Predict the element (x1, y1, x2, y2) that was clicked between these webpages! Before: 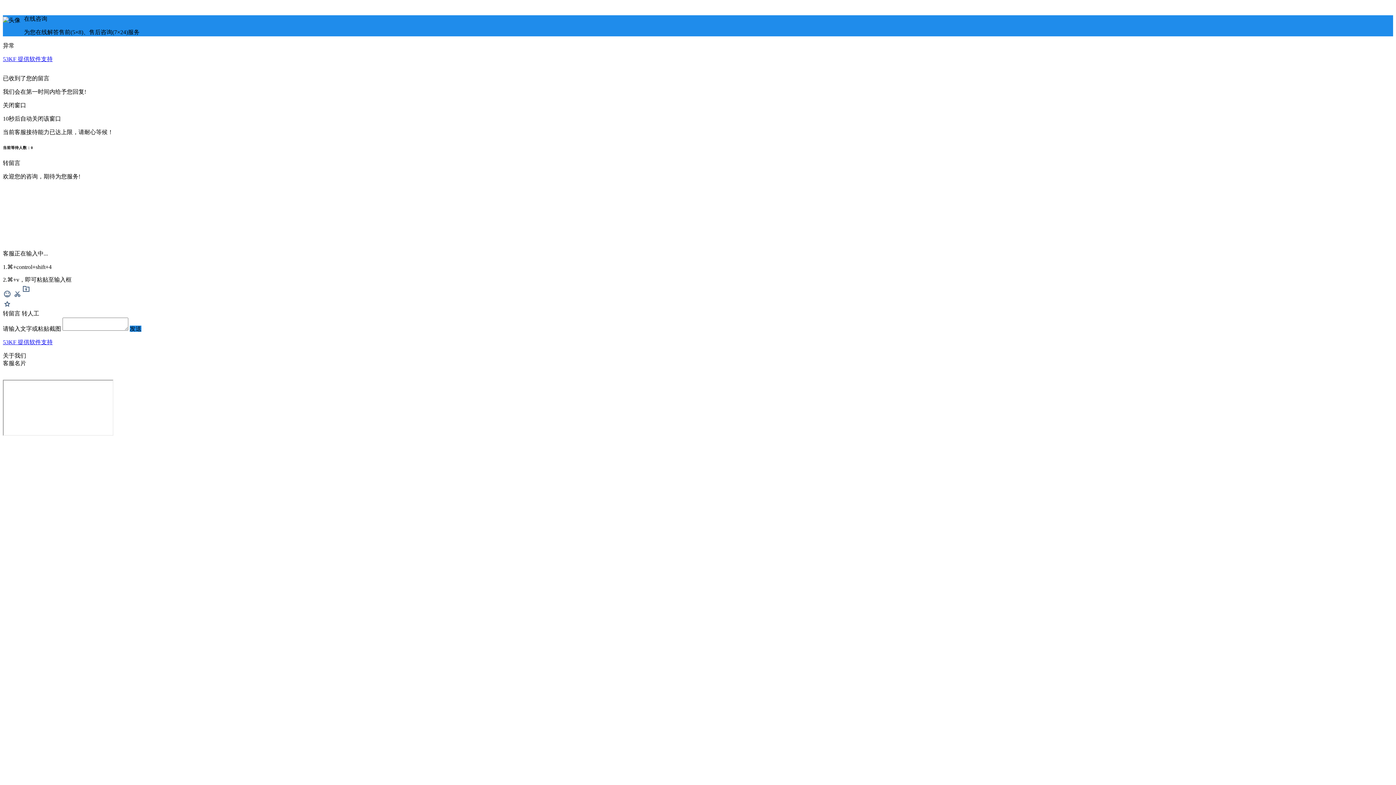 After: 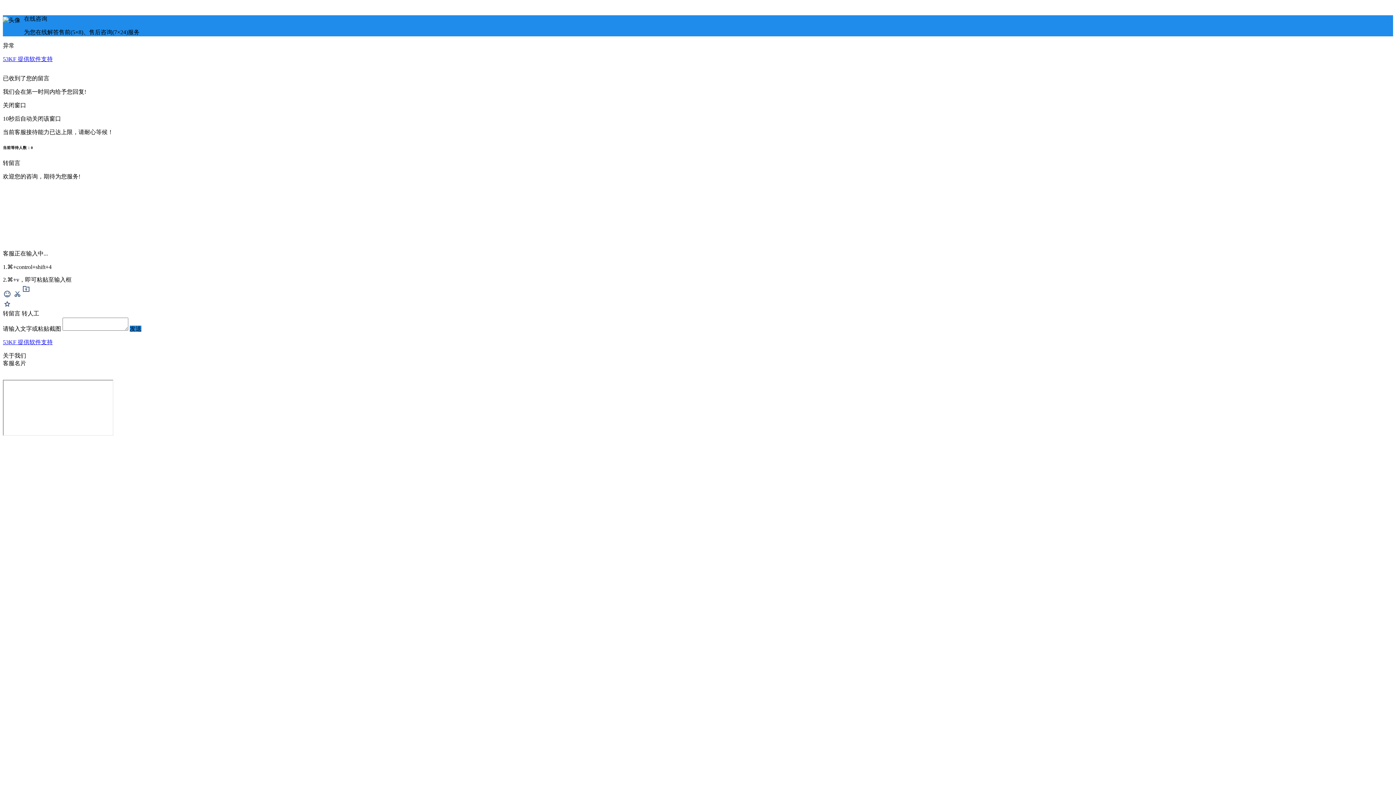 Action: label: 发送 bbox: (129, 325, 141, 331)